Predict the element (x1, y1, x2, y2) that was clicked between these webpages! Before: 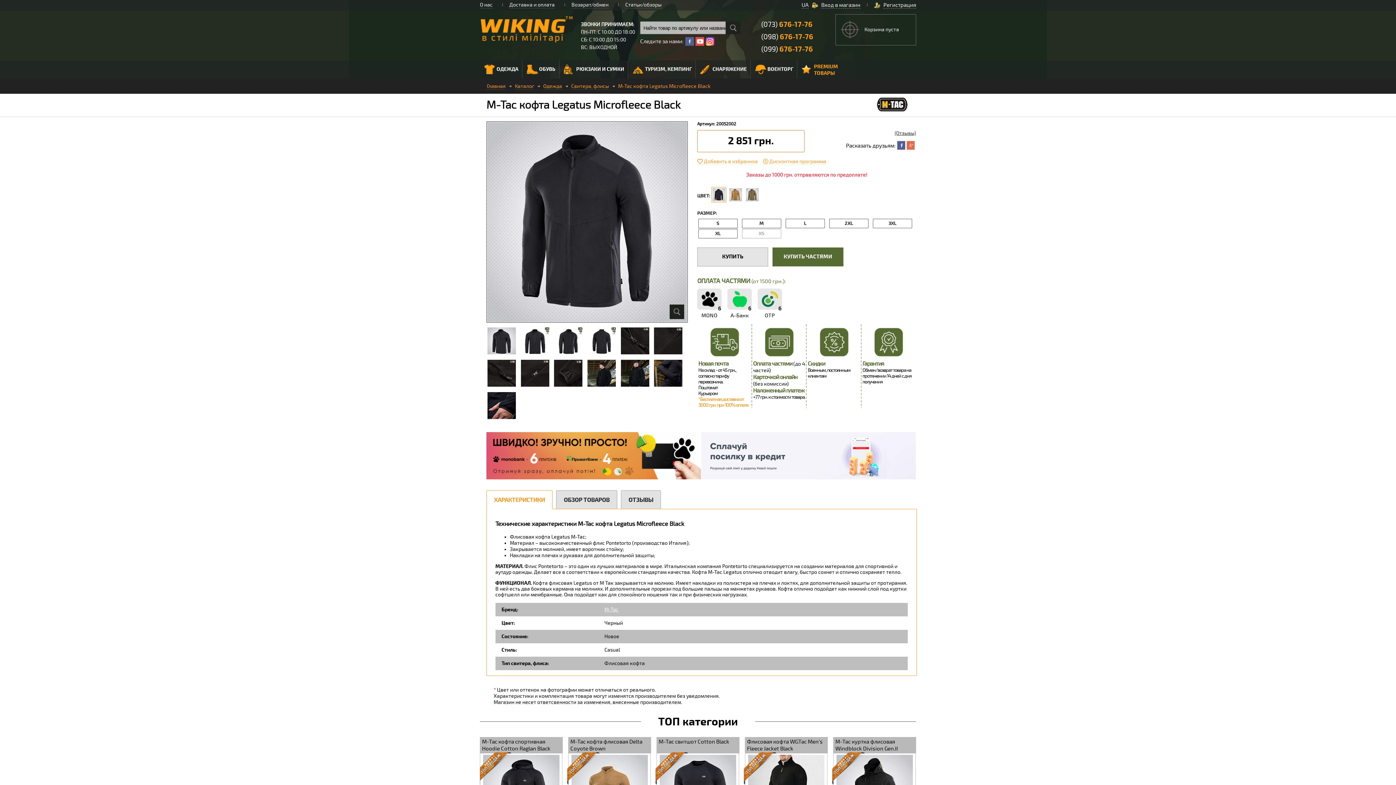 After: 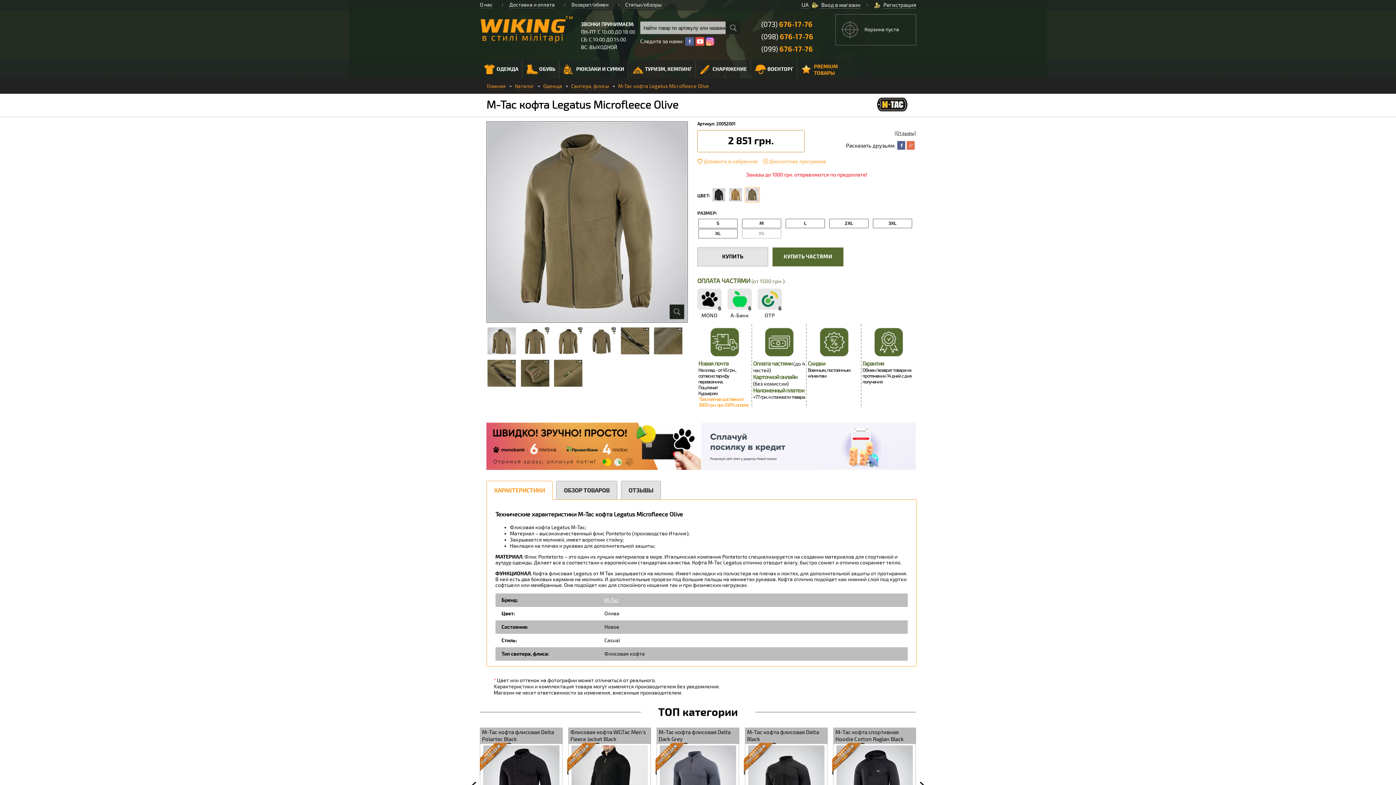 Action: bbox: (746, 188, 758, 201)